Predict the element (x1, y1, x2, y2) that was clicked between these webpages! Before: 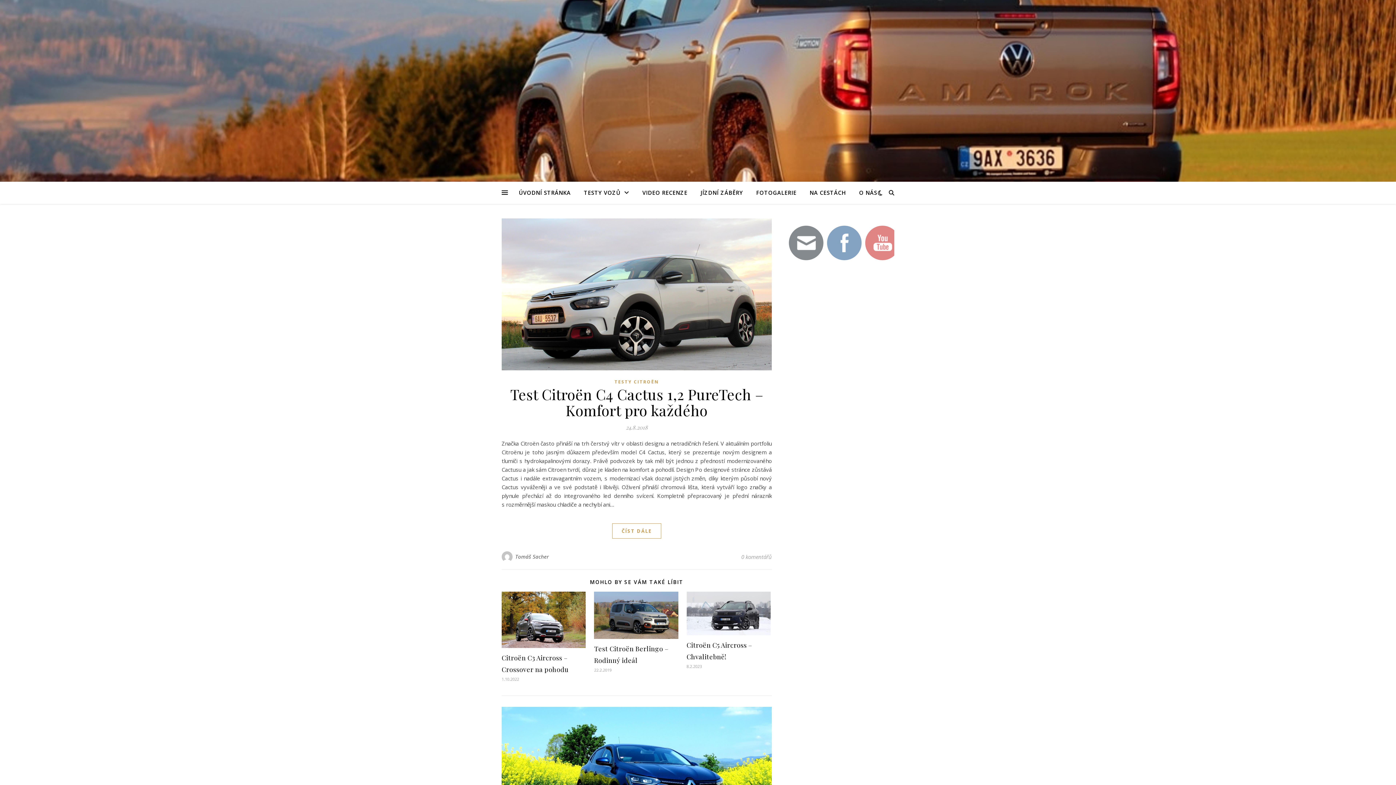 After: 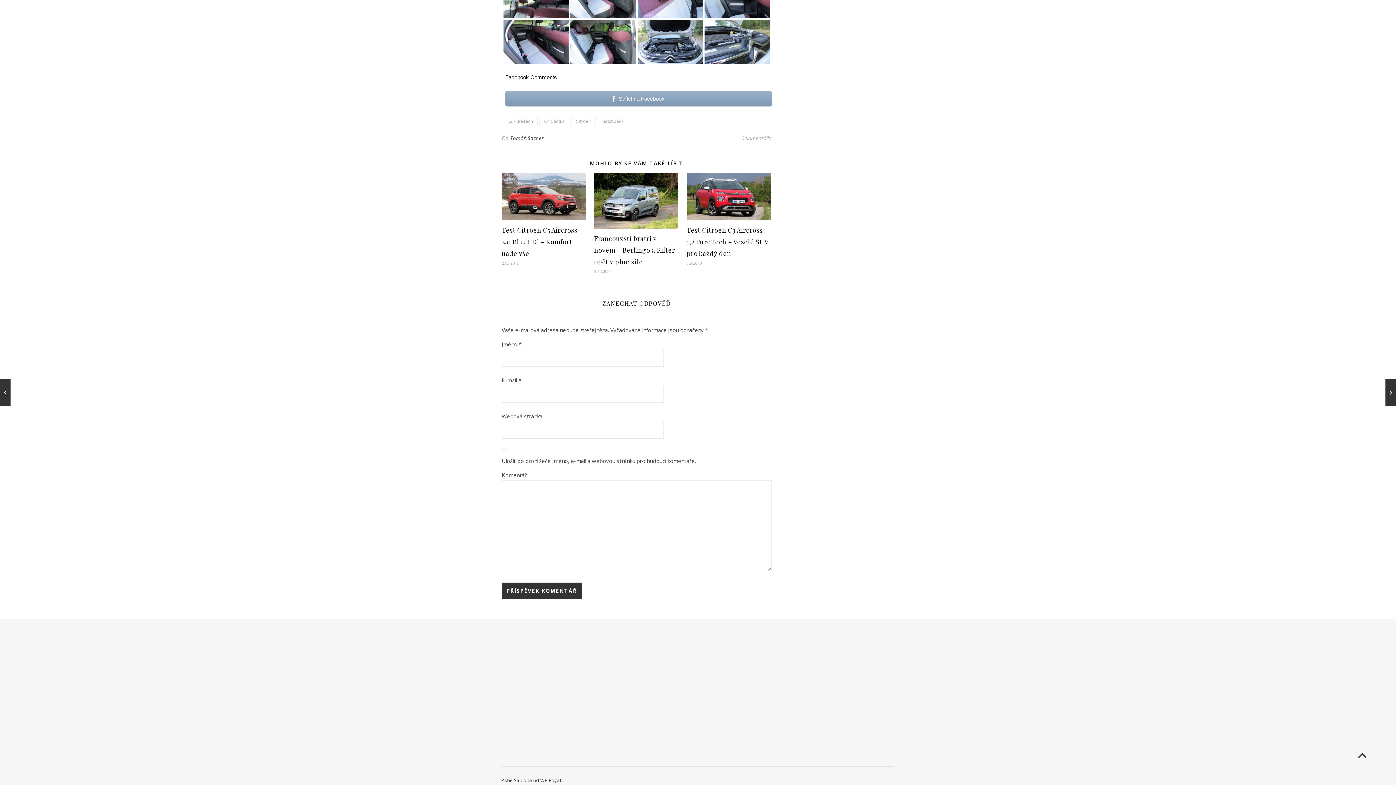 Action: bbox: (741, 551, 772, 562) label: 0 komentářů